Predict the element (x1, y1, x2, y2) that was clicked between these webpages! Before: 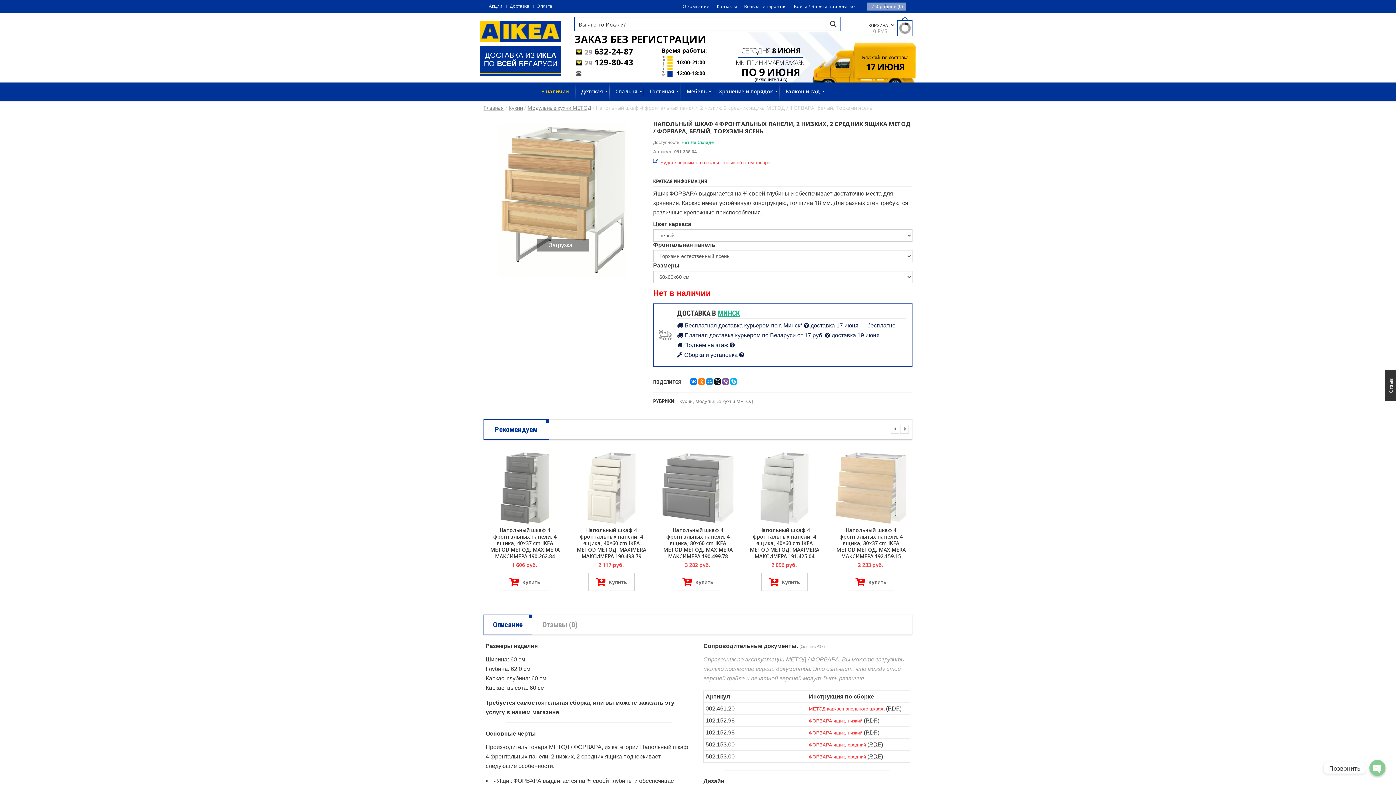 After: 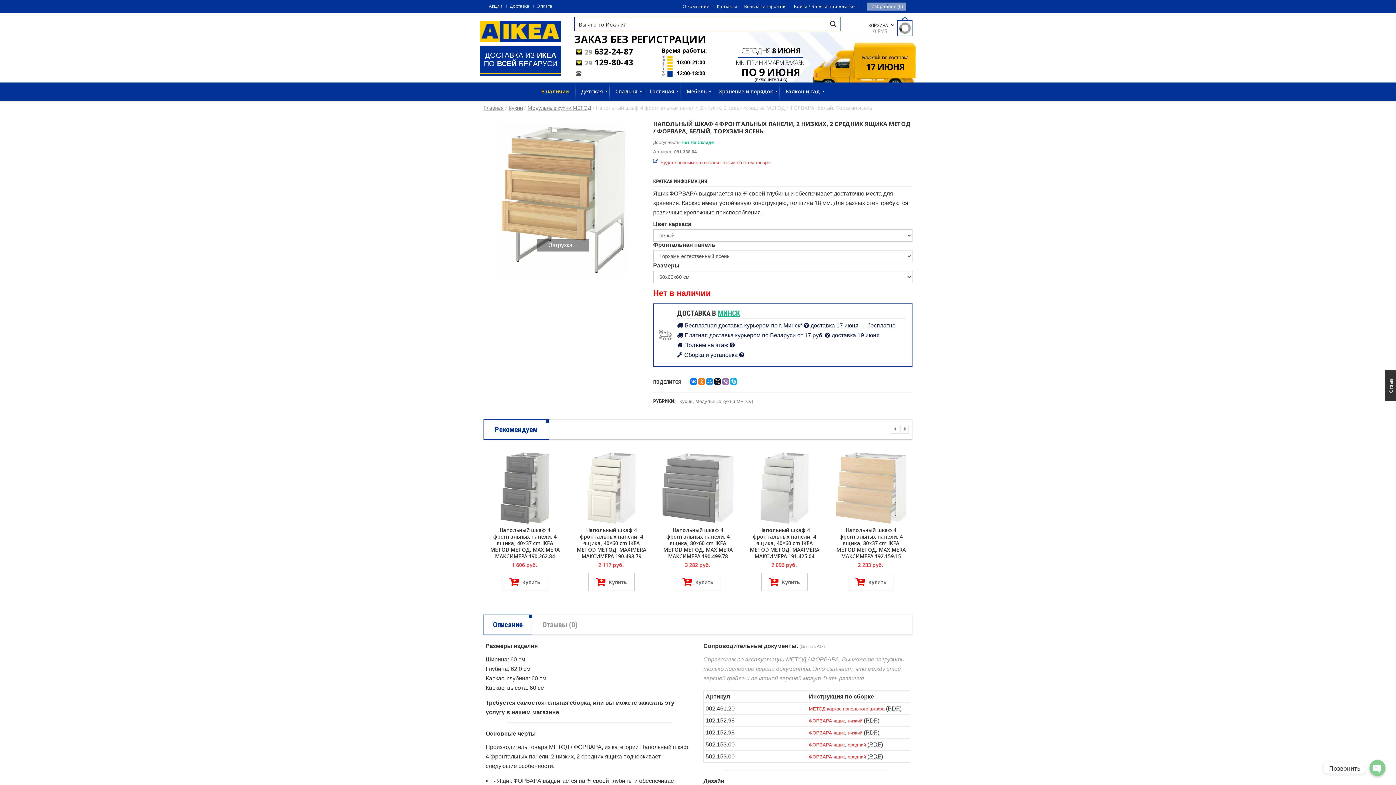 Action: bbox: (722, 378, 728, 384)